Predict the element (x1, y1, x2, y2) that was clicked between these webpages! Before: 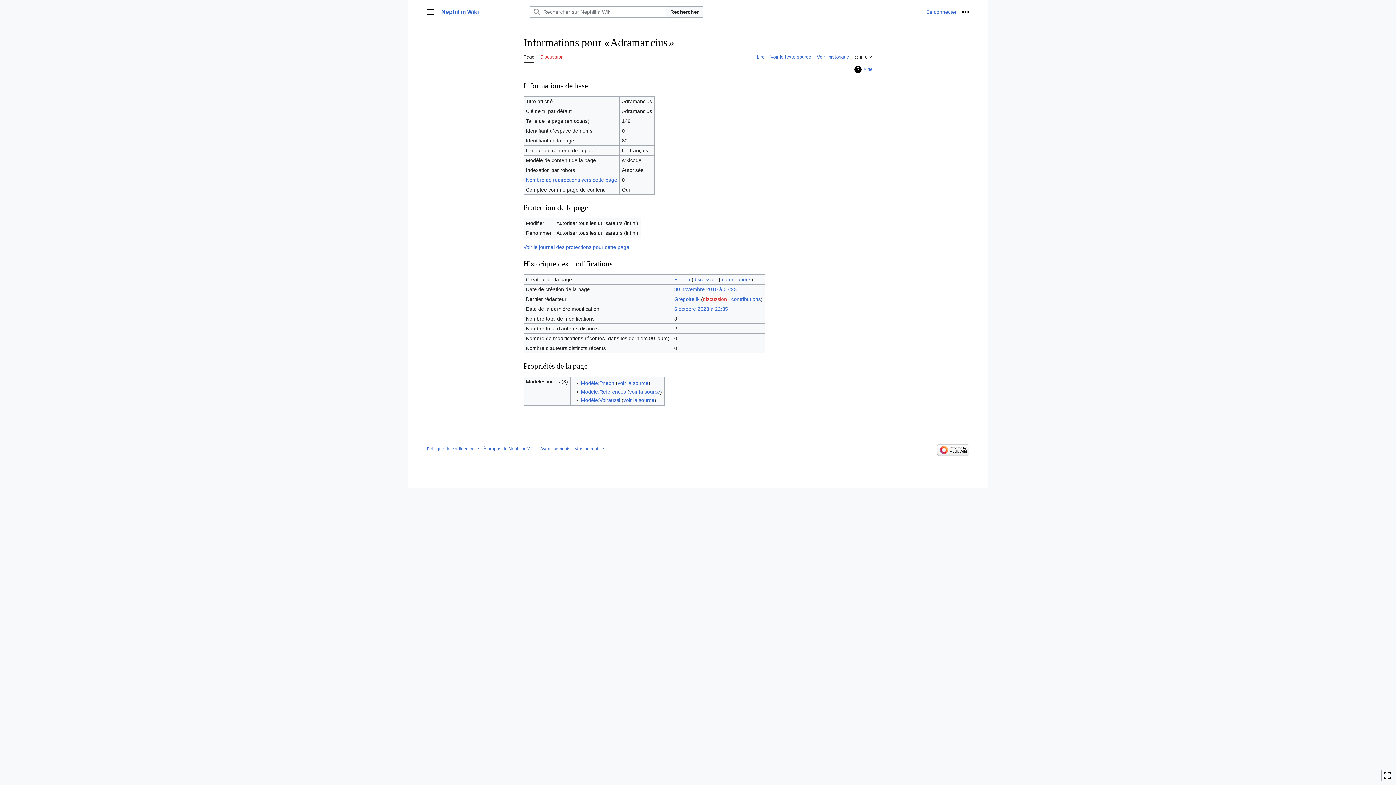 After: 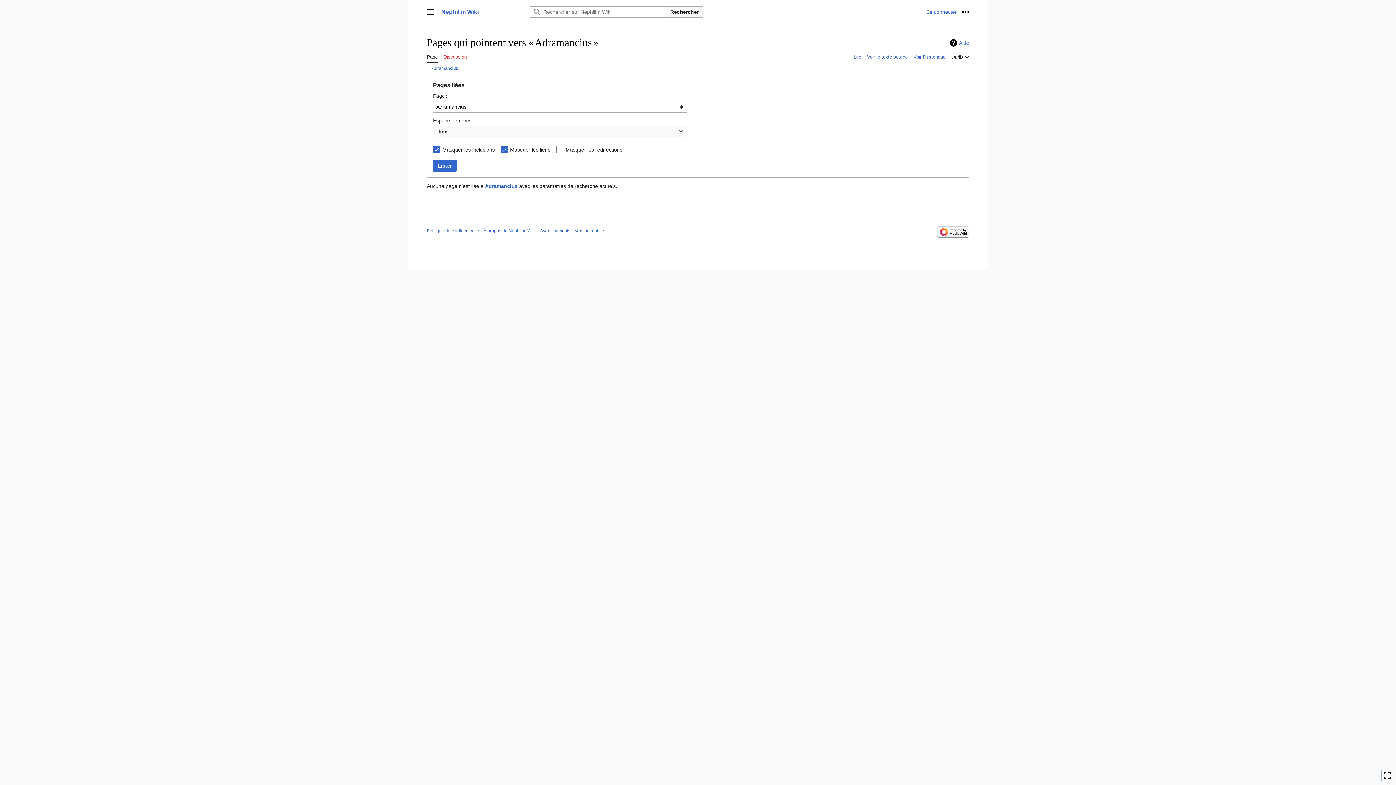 Action: bbox: (526, 177, 617, 182) label: Nombre de redirections vers cette page